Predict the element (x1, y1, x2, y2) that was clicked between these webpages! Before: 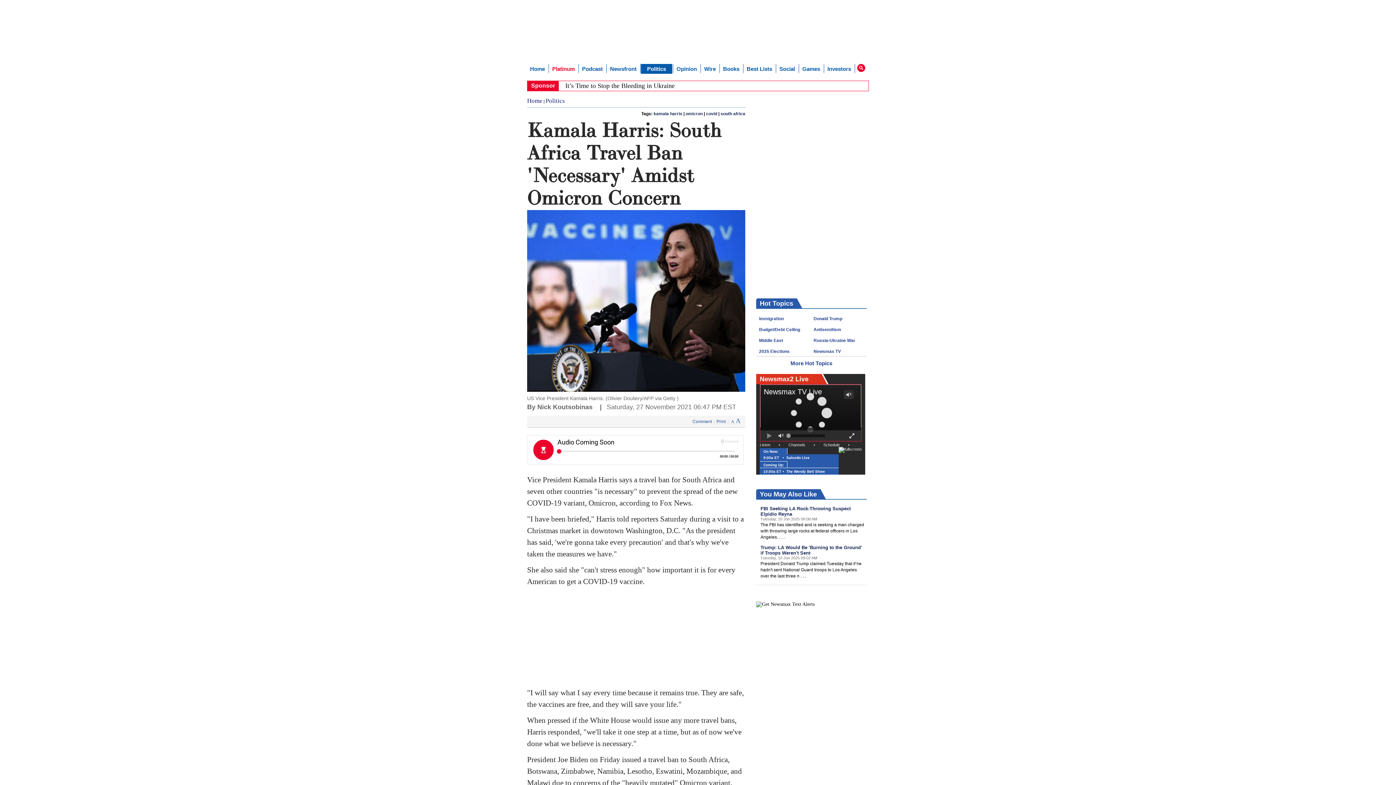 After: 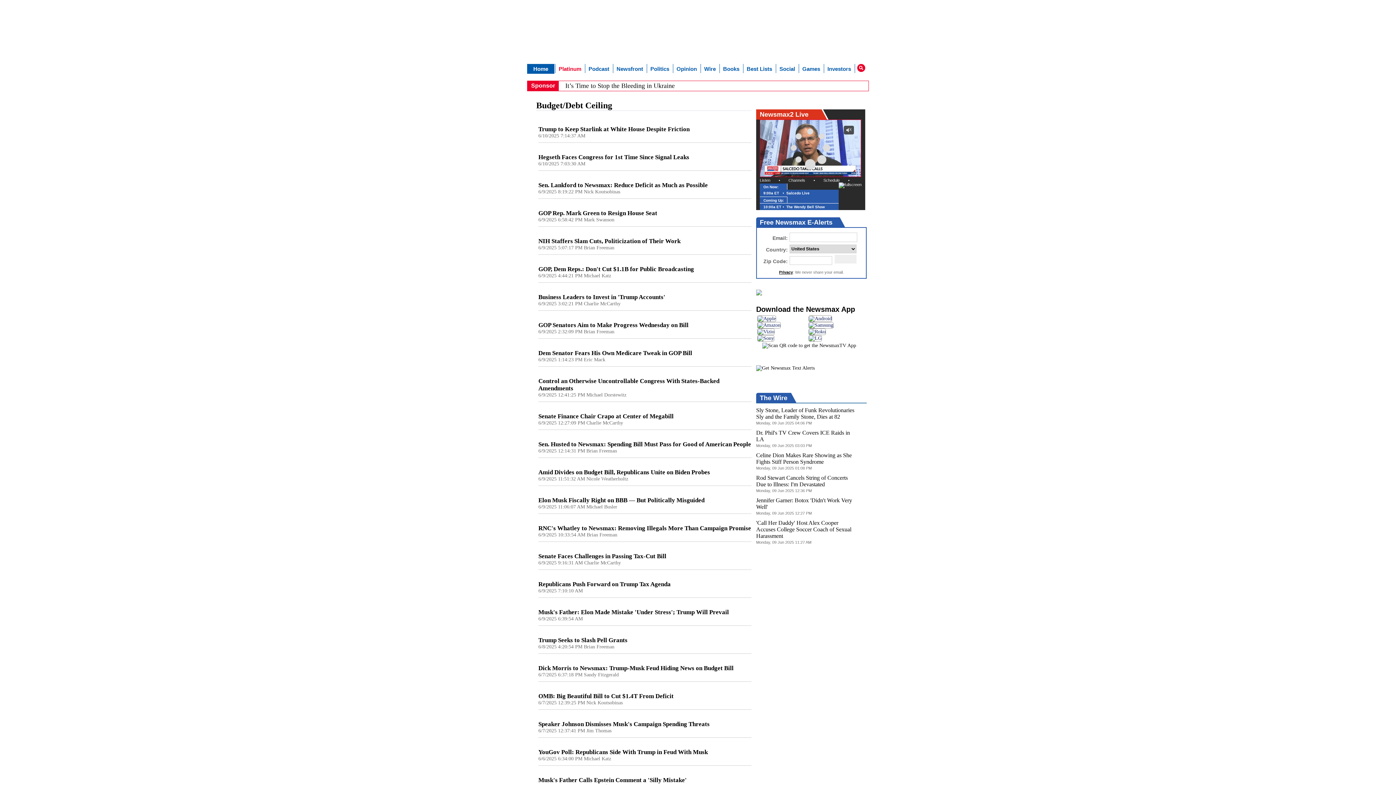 Action: bbox: (759, 327, 800, 332) label: Budget/Debt Ceiling